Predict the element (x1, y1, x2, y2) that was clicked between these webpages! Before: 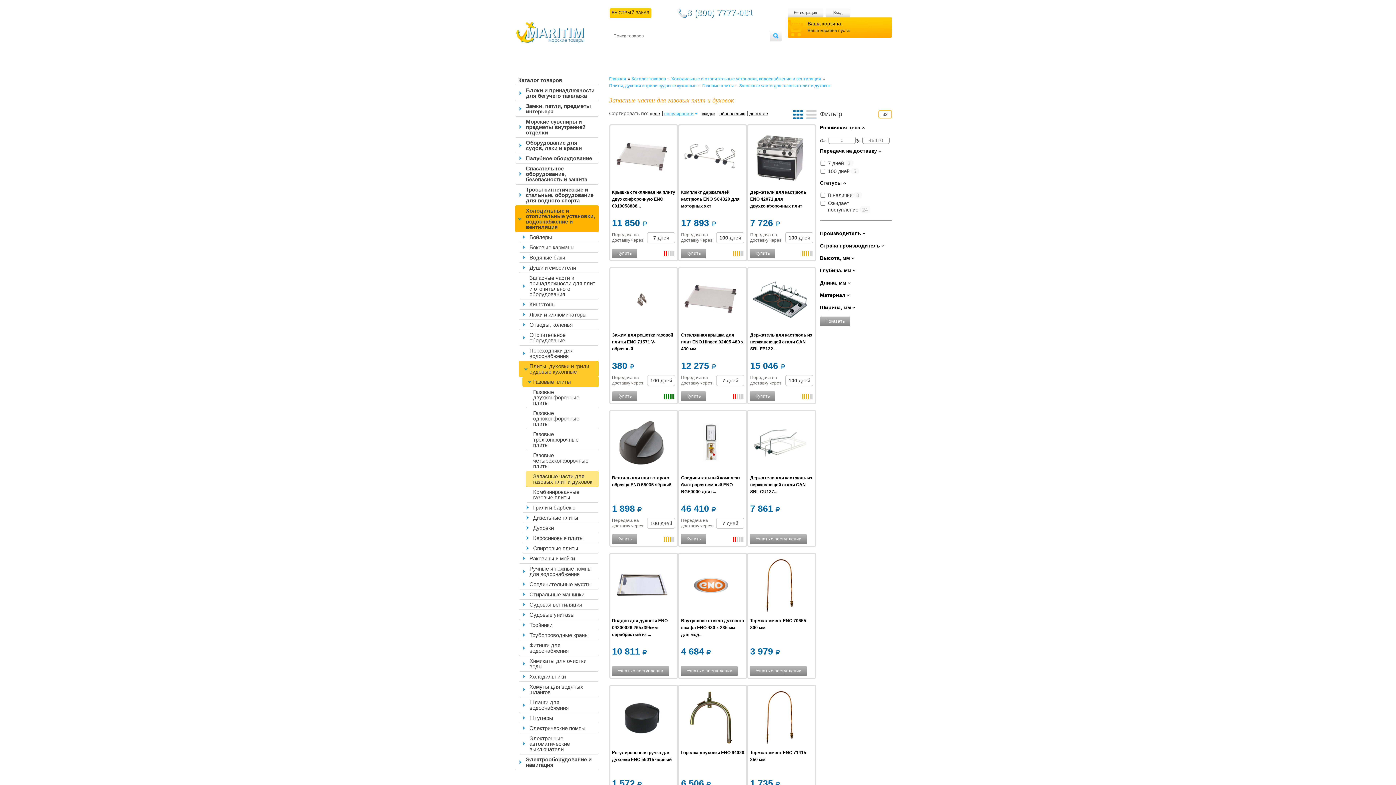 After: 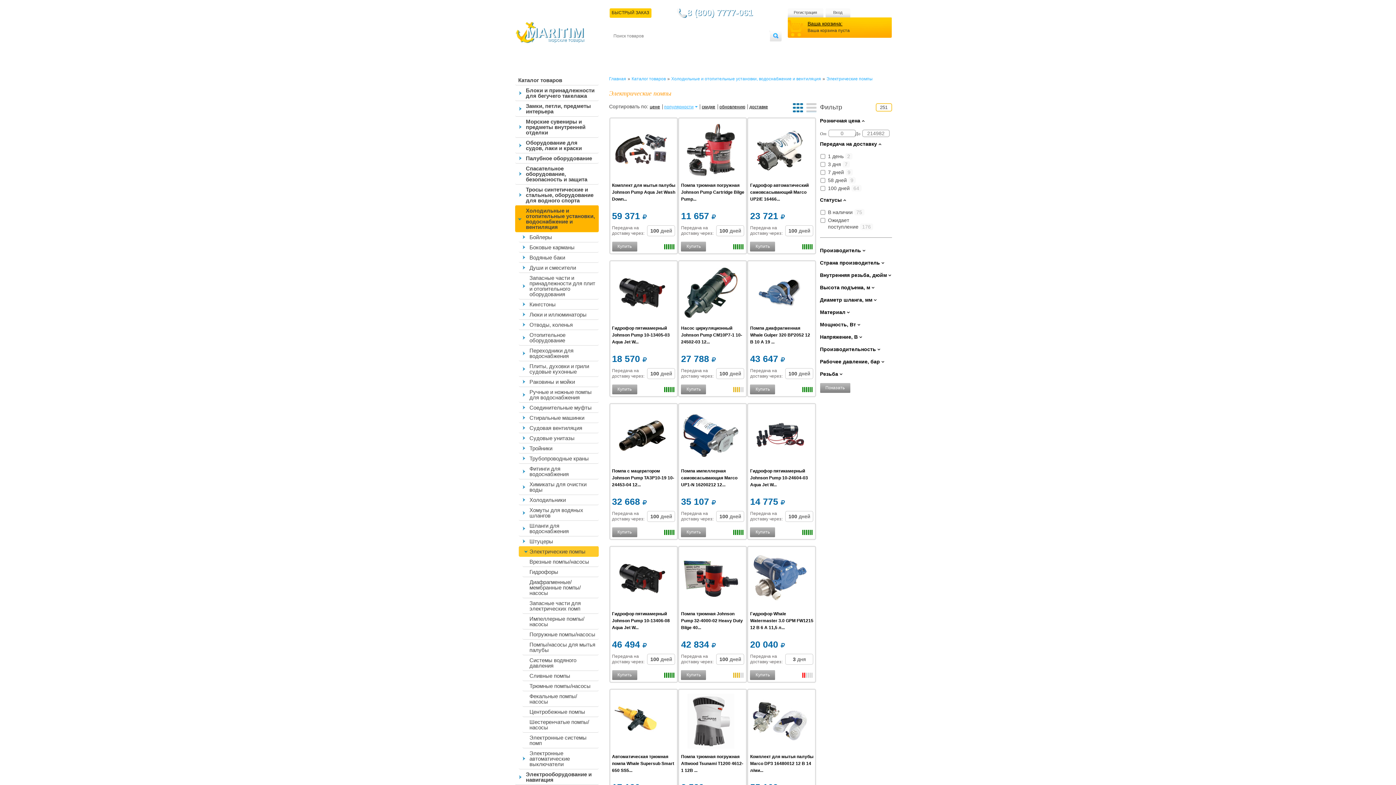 Action: label: Электрические помпы bbox: (518, 723, 598, 733)